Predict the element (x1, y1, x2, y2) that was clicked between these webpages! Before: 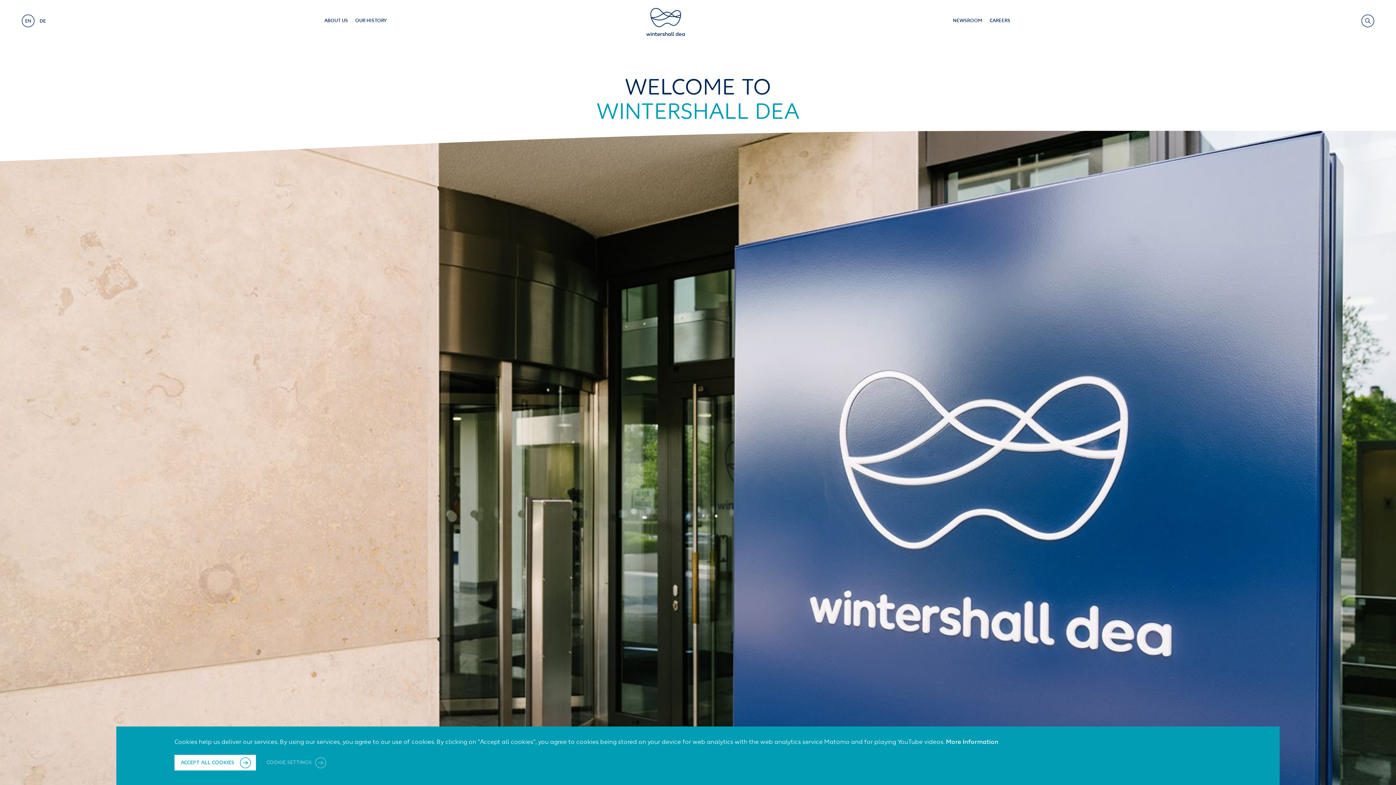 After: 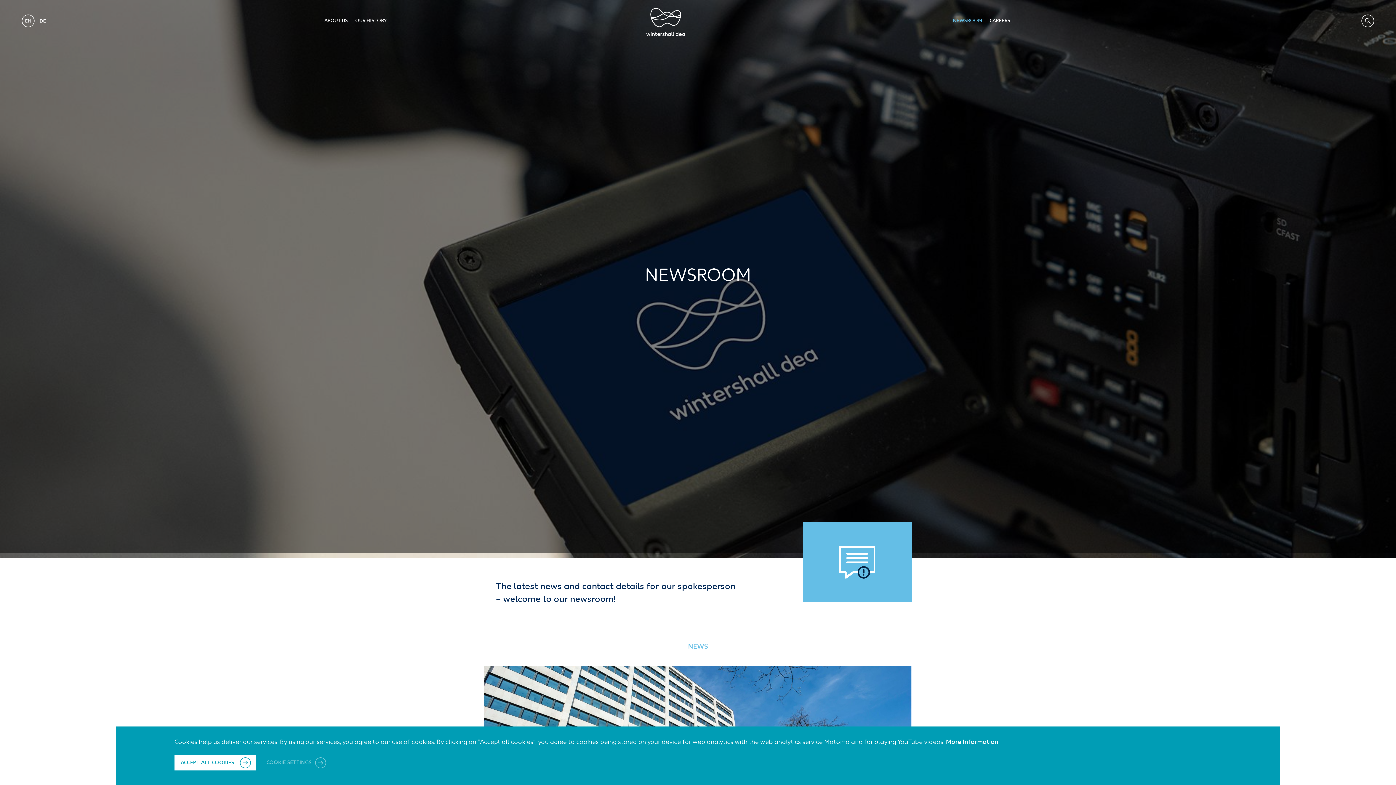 Action: bbox: (953, 18, 982, 23) label: NEWSROOM